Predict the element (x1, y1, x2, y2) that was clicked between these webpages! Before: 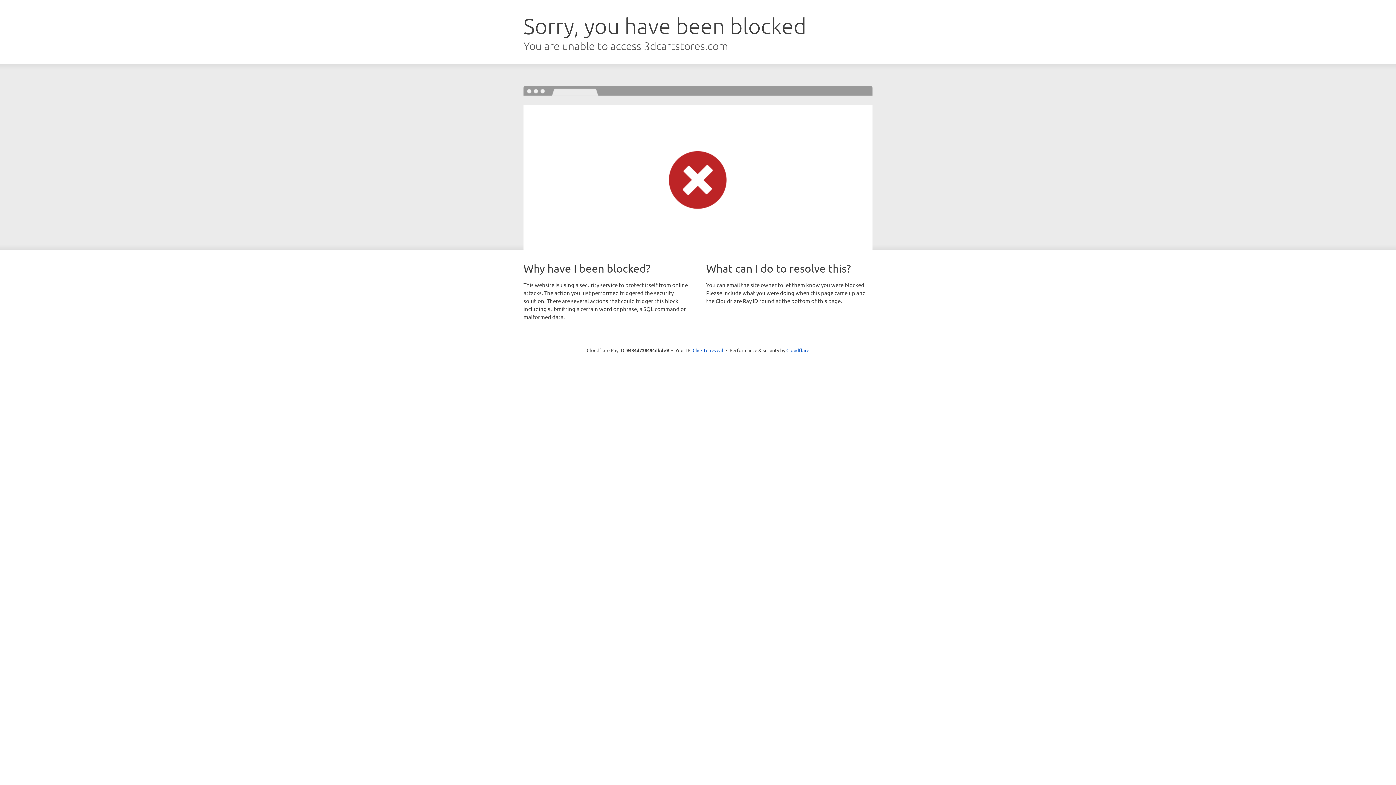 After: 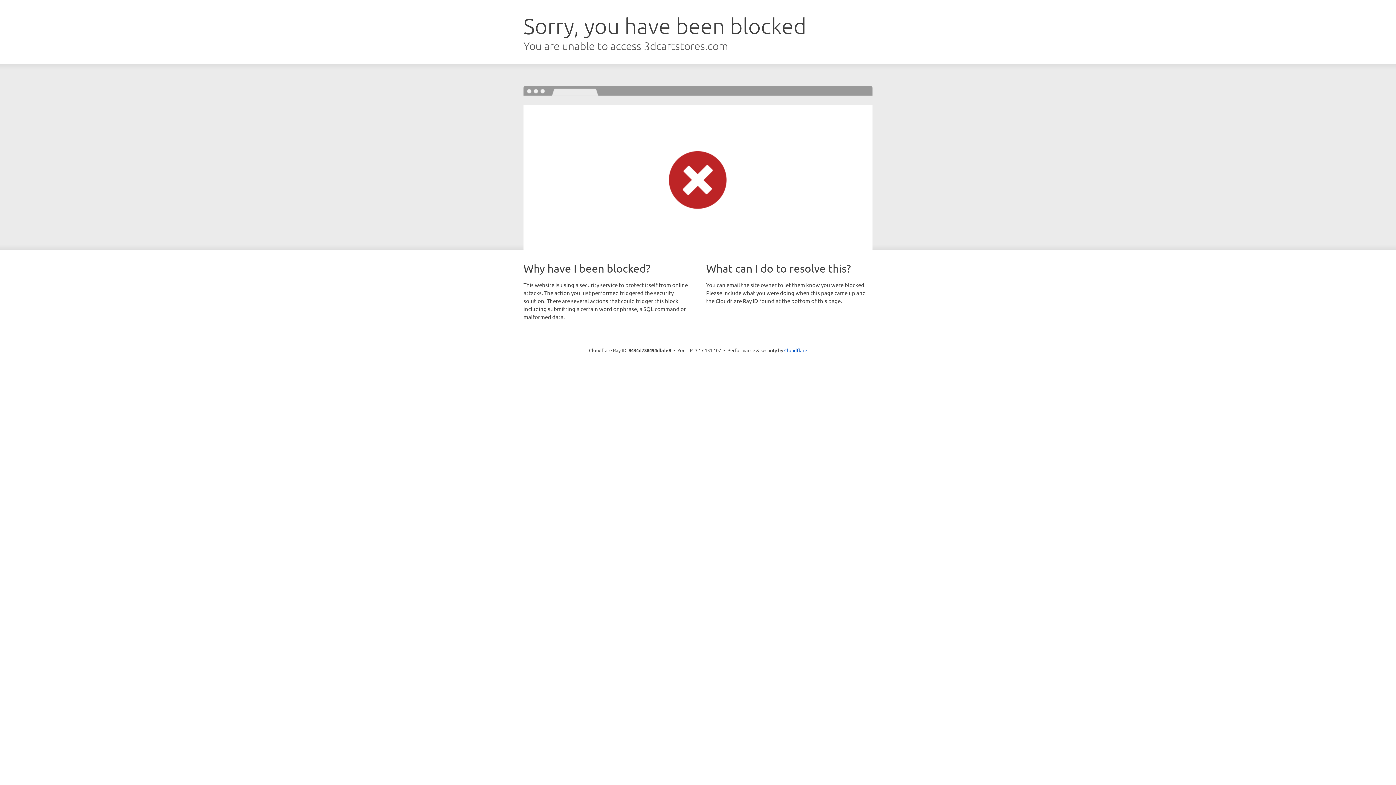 Action: label: Click to reveal bbox: (692, 346, 723, 353)